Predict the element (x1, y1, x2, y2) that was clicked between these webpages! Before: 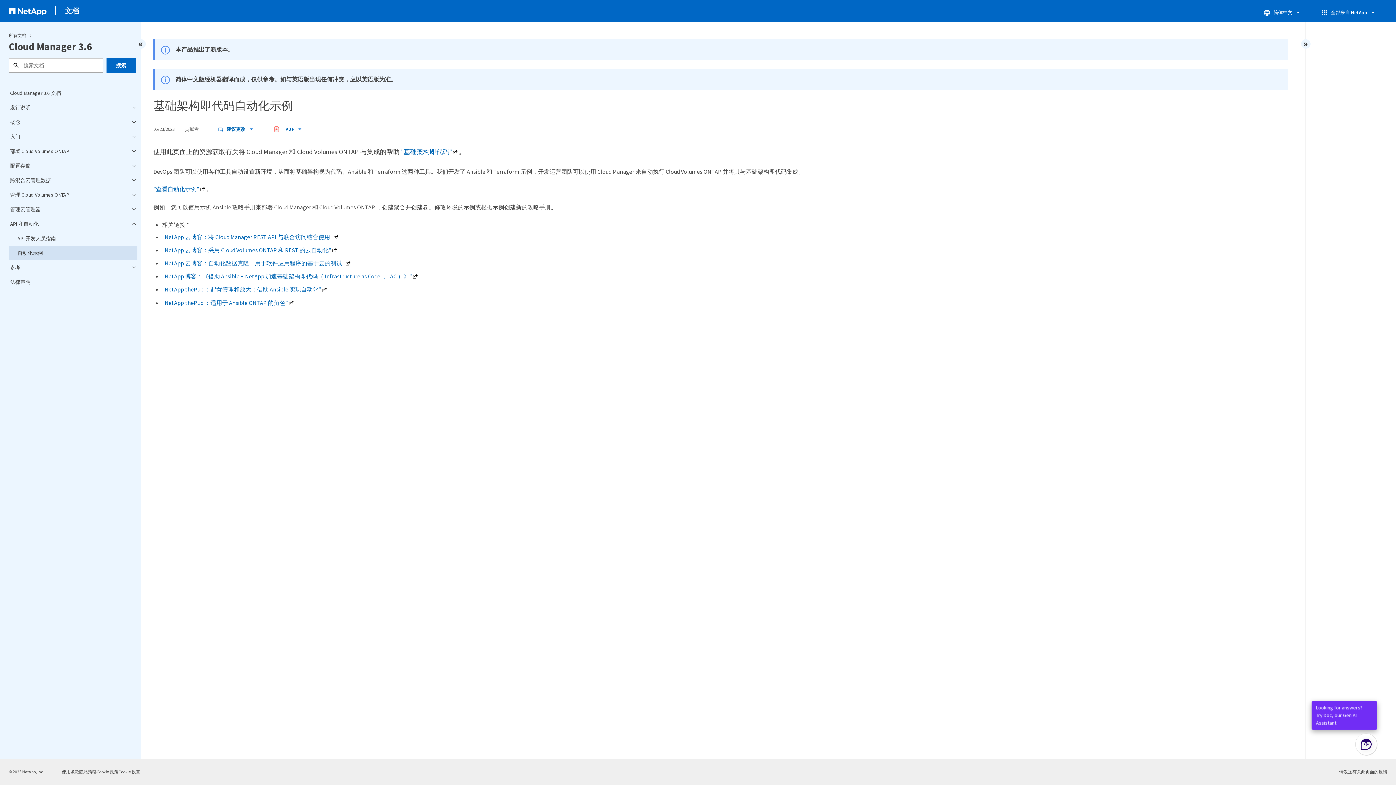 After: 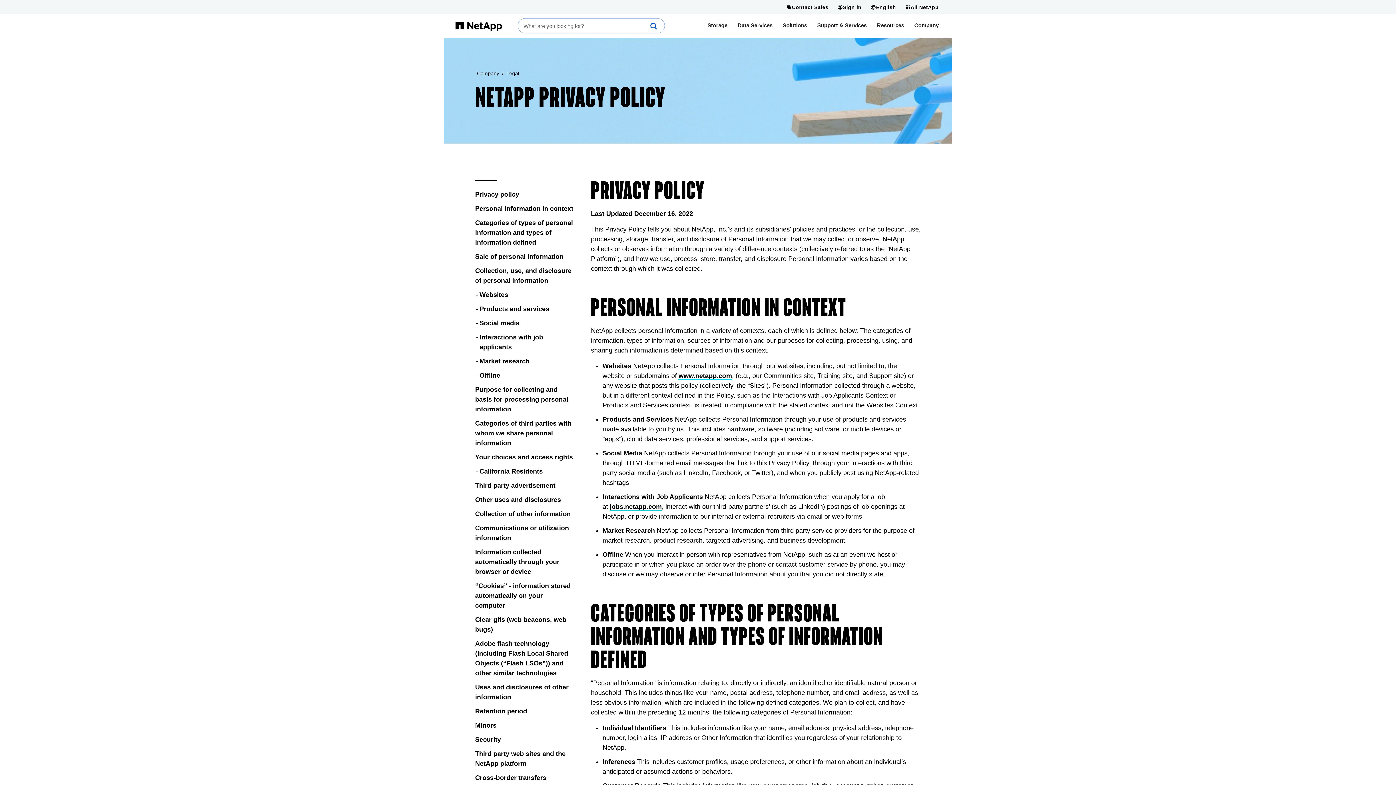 Action: label: 隐私策略 bbox: (79, 769, 96, 774)